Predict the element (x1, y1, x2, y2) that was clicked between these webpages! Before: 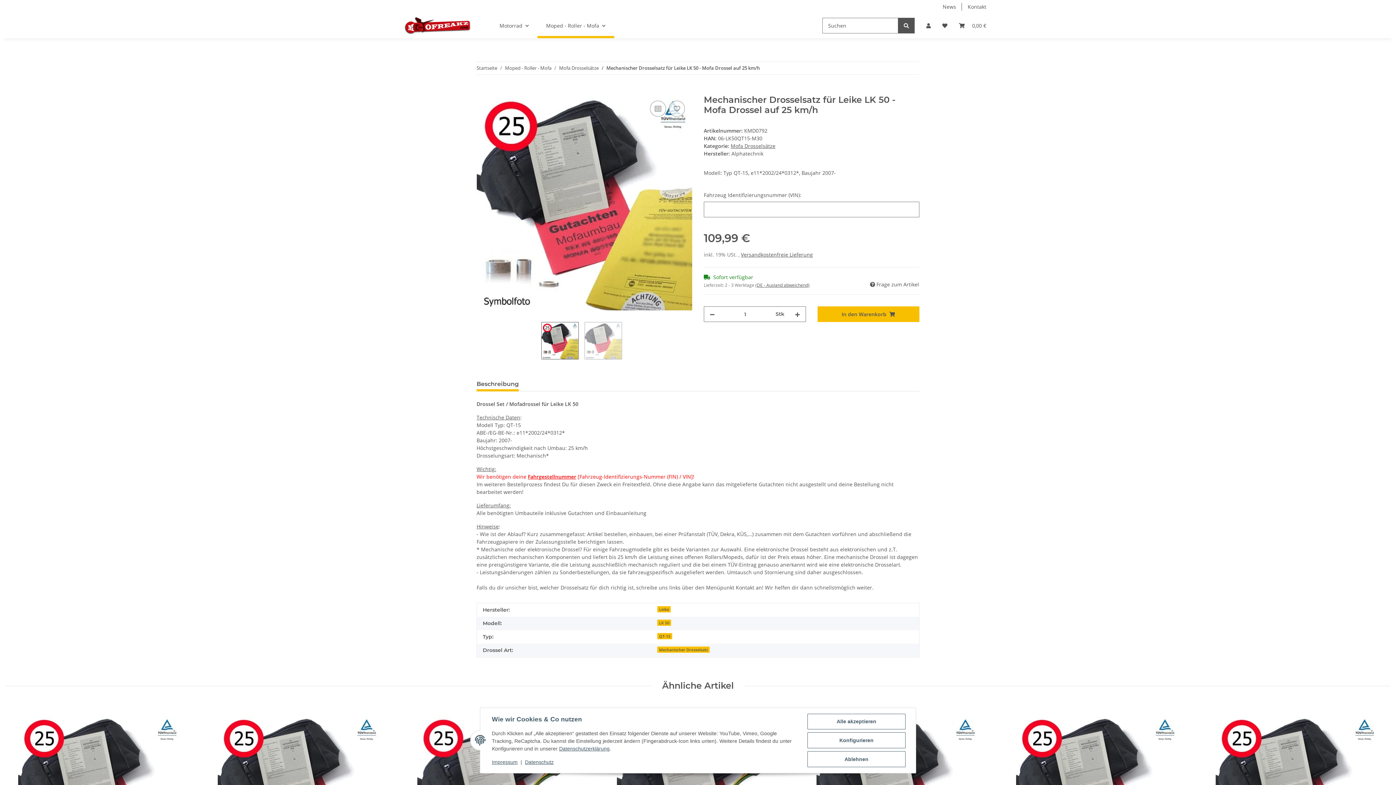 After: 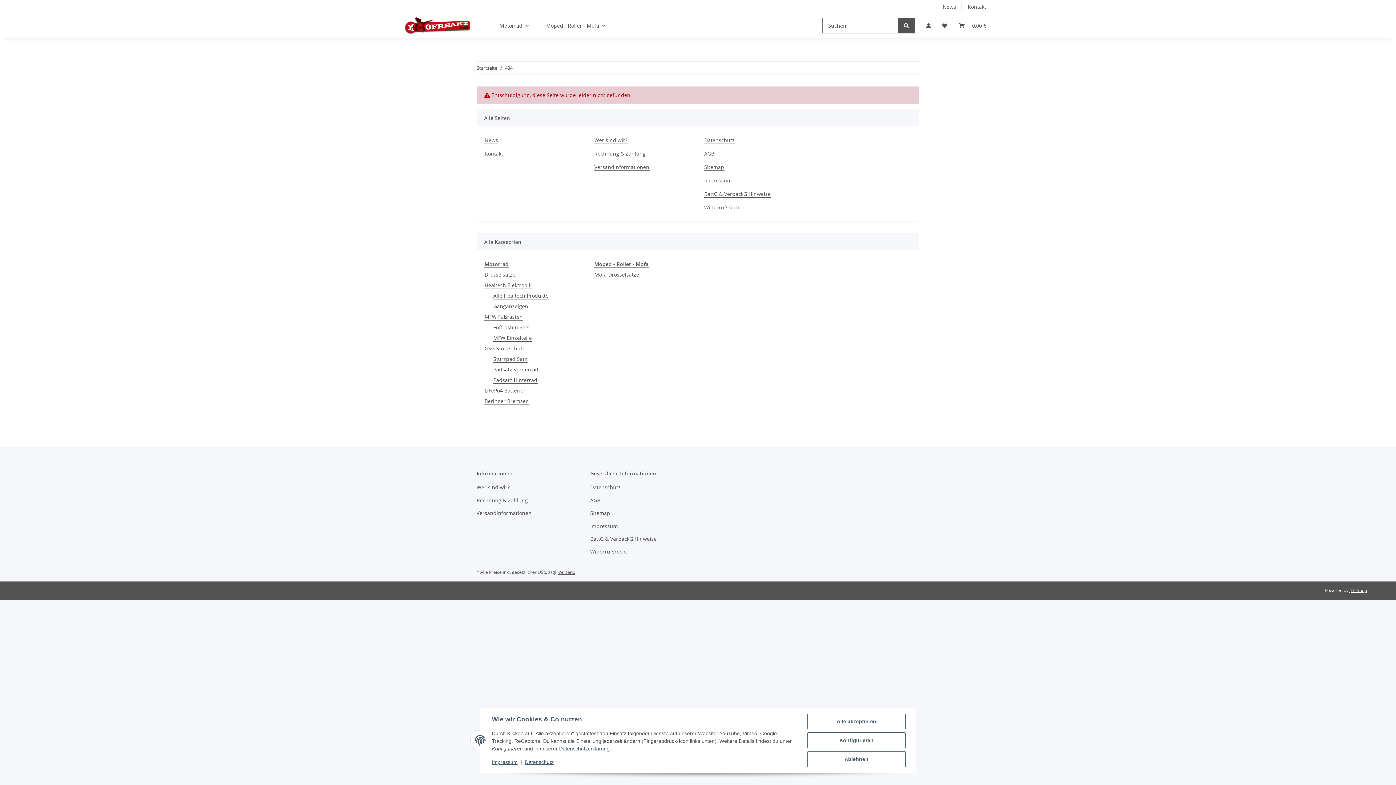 Action: bbox: (898, 17, 914, 33) label: Suchen